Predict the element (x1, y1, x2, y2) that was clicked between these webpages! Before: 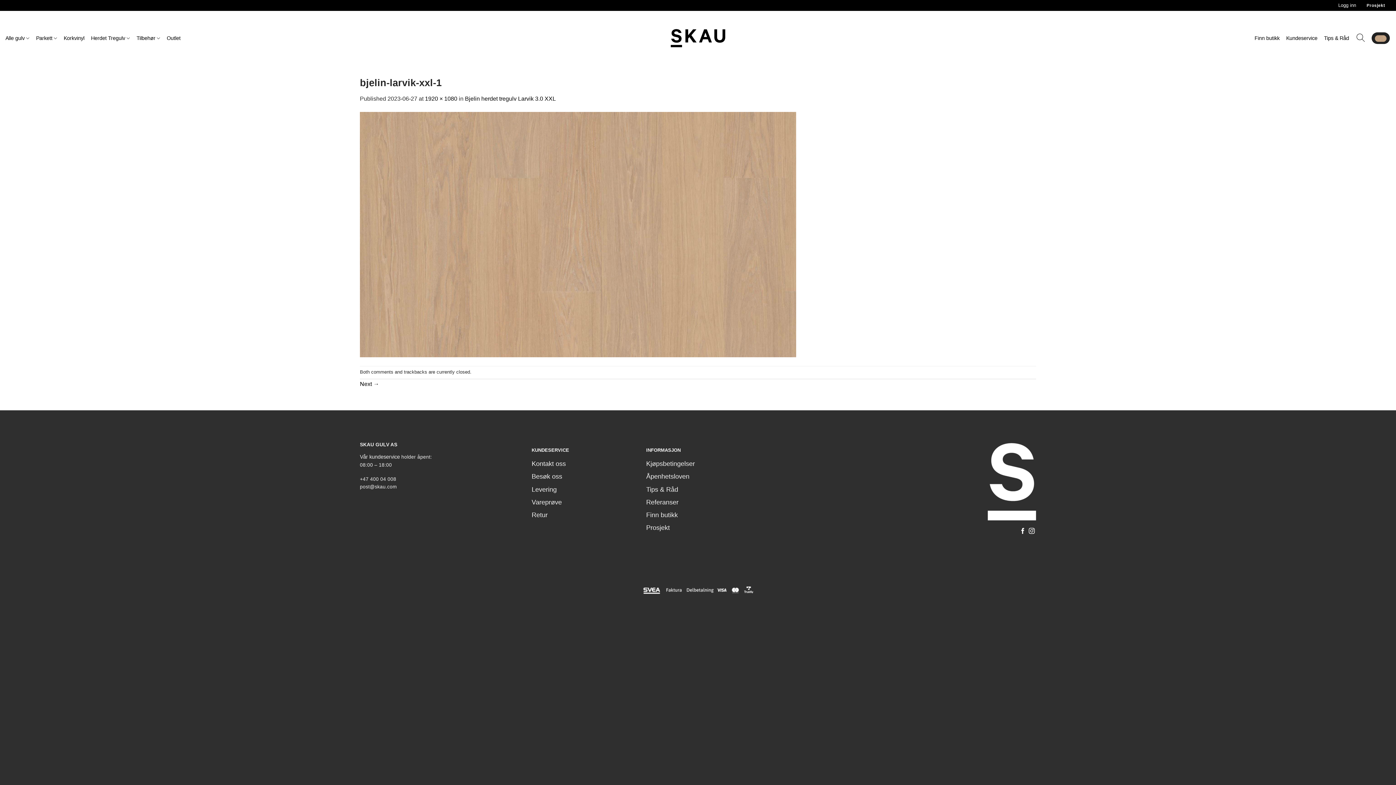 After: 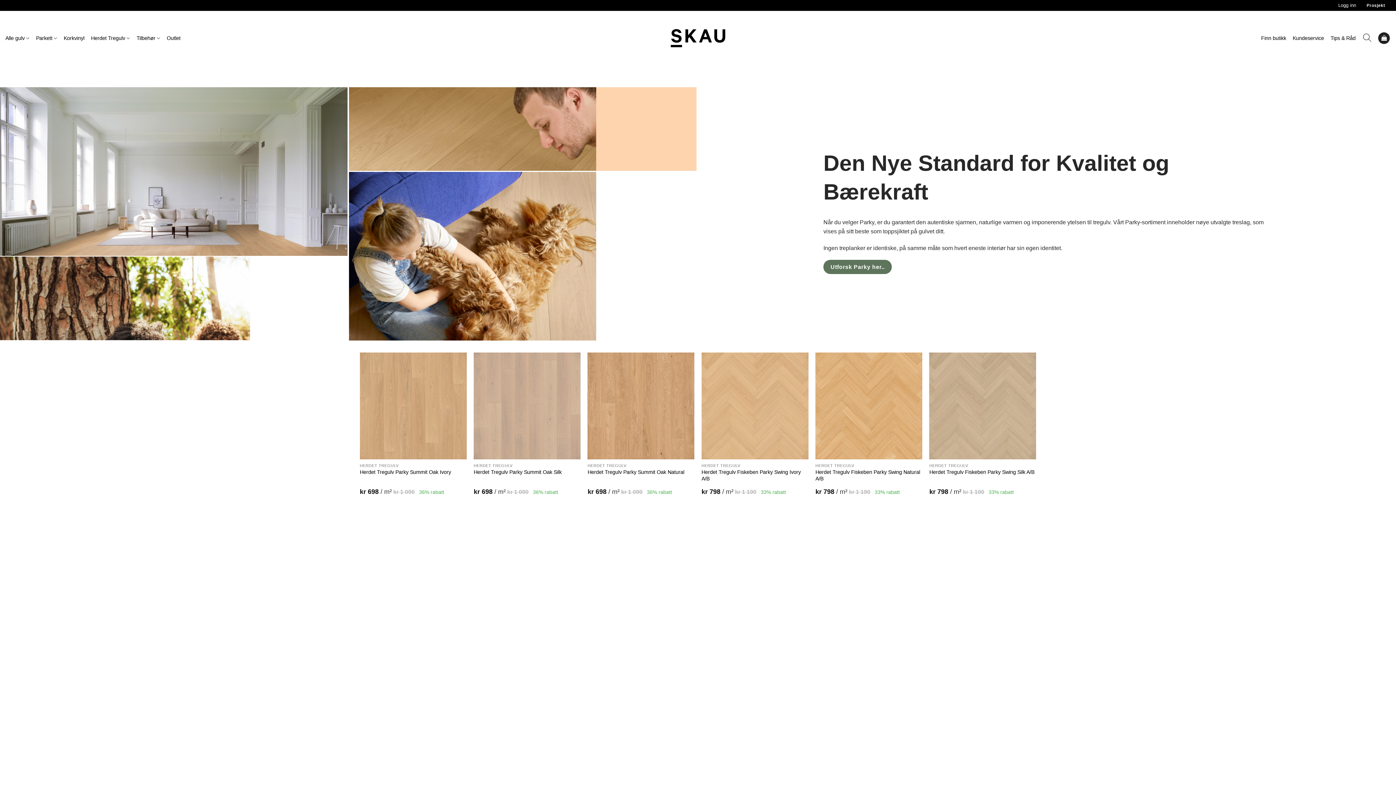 Action: bbox: (661, 10, 734, 65)